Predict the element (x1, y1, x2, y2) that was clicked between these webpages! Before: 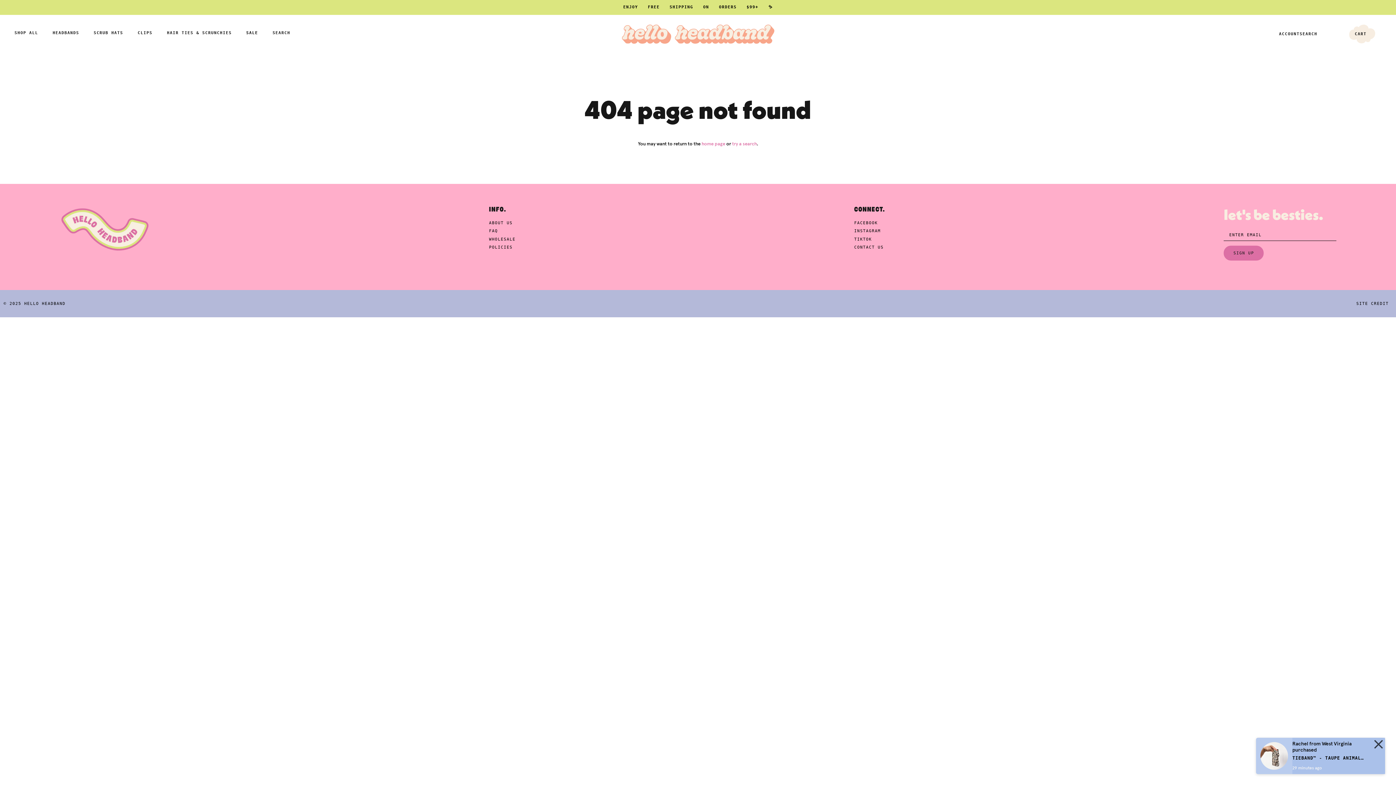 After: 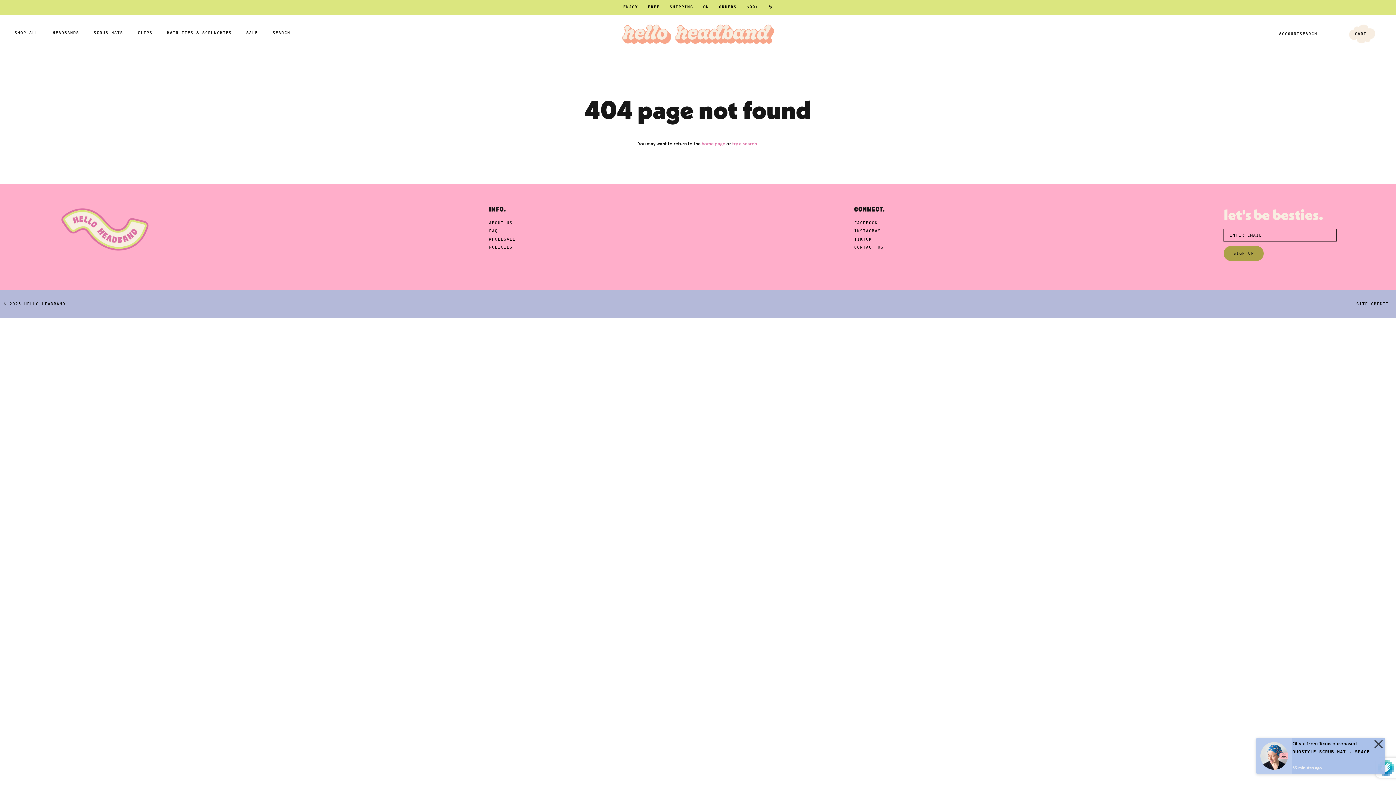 Action: bbox: (1224, 245, 1264, 260) label: SIGN UP